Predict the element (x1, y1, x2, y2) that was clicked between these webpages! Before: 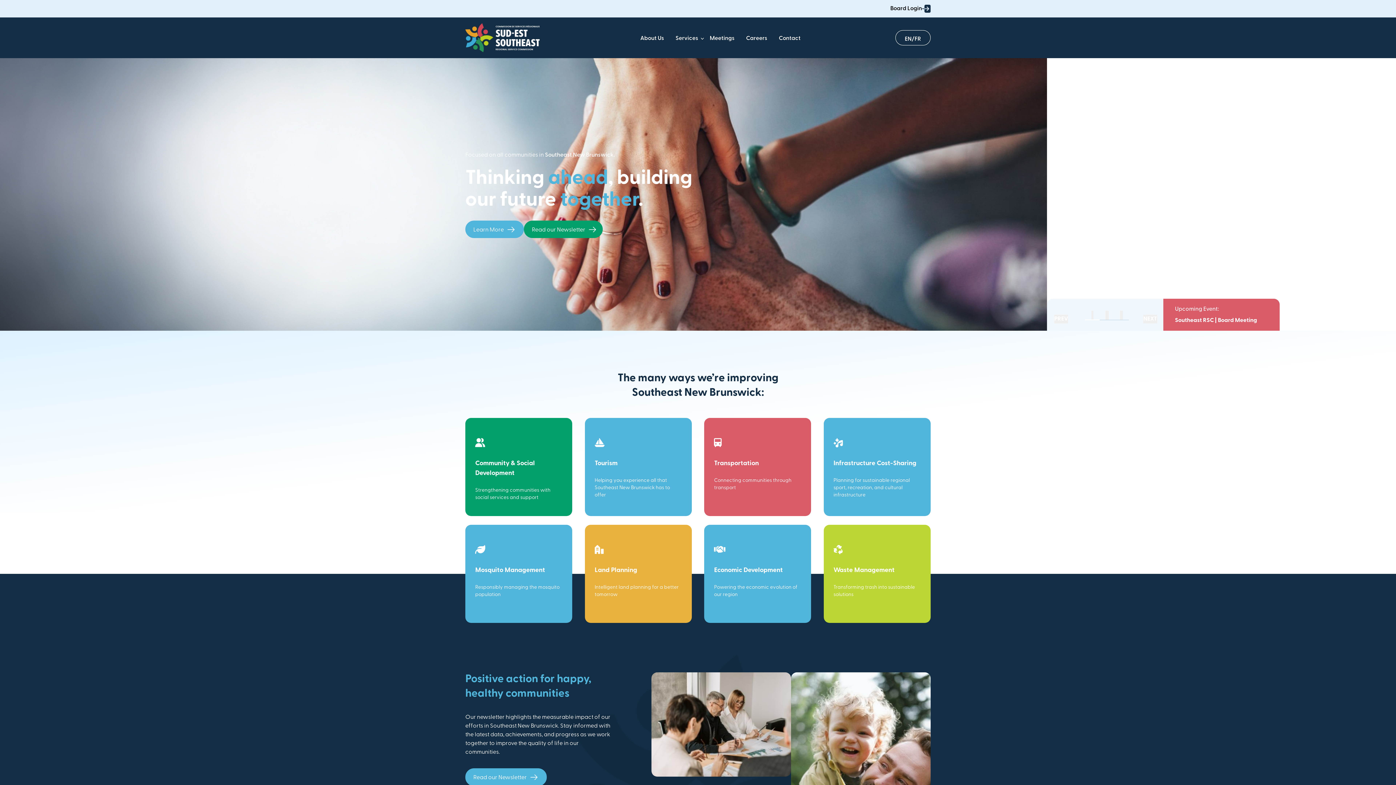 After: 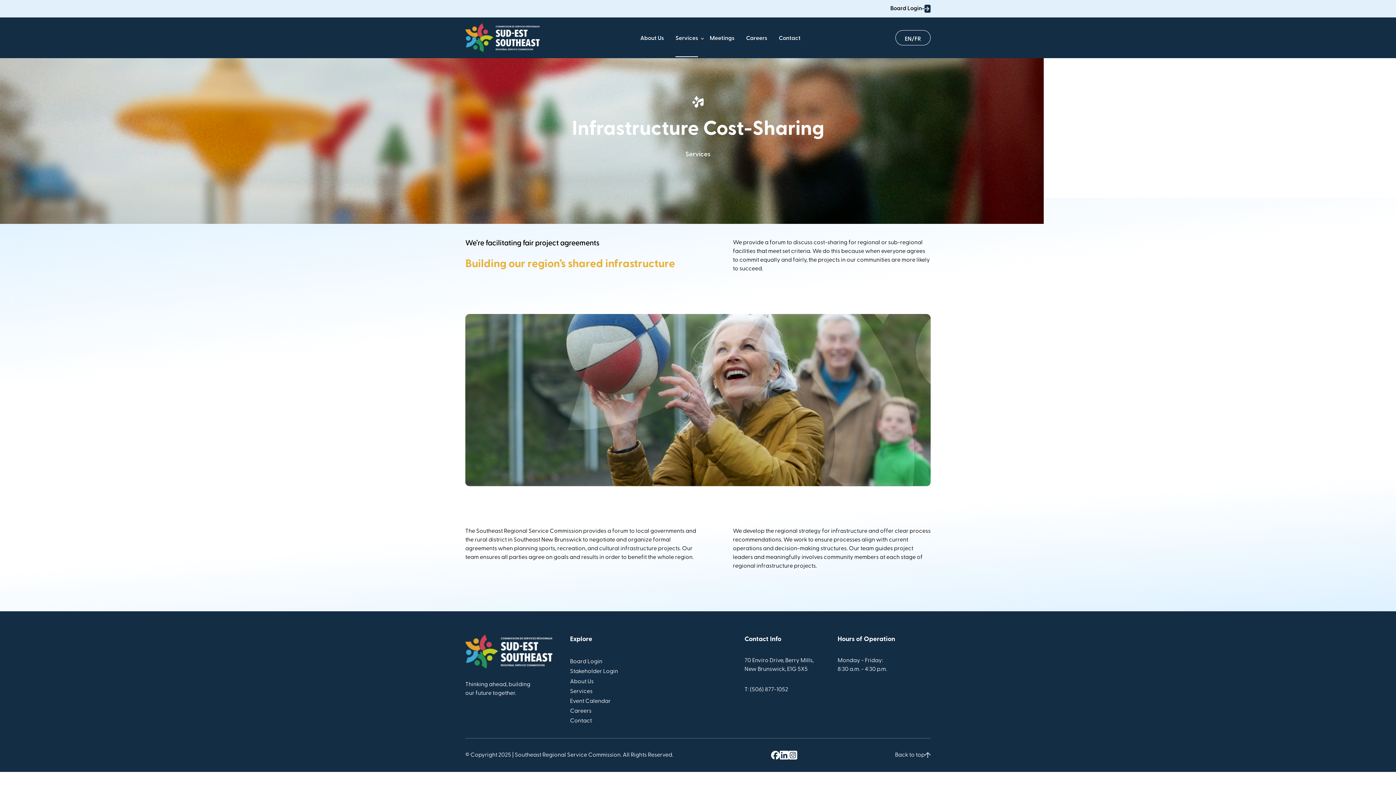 Action: bbox: (823, 418, 930, 516) label: Infrastructure Cost-Sharing

Planning for sustainable regional sport, recreation, and cultural infrastructure